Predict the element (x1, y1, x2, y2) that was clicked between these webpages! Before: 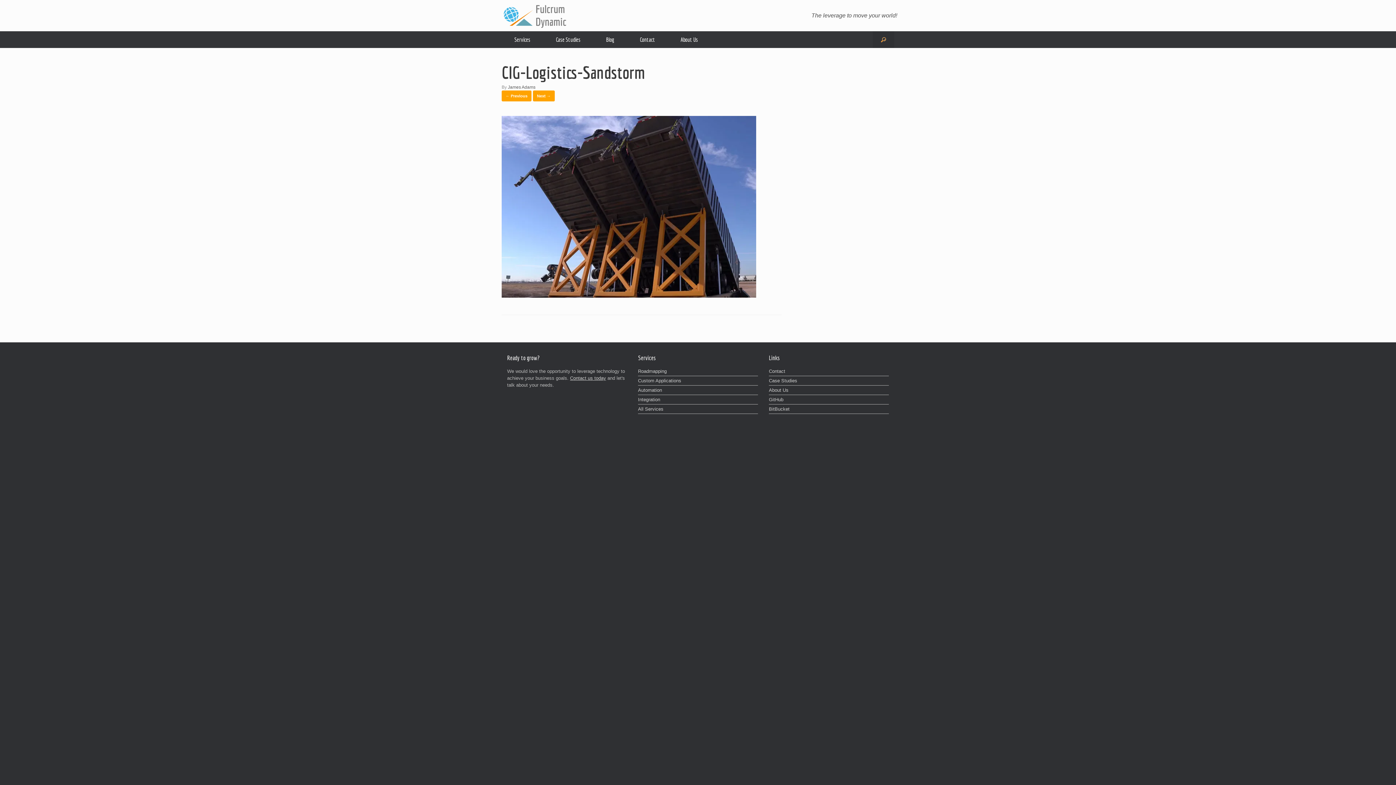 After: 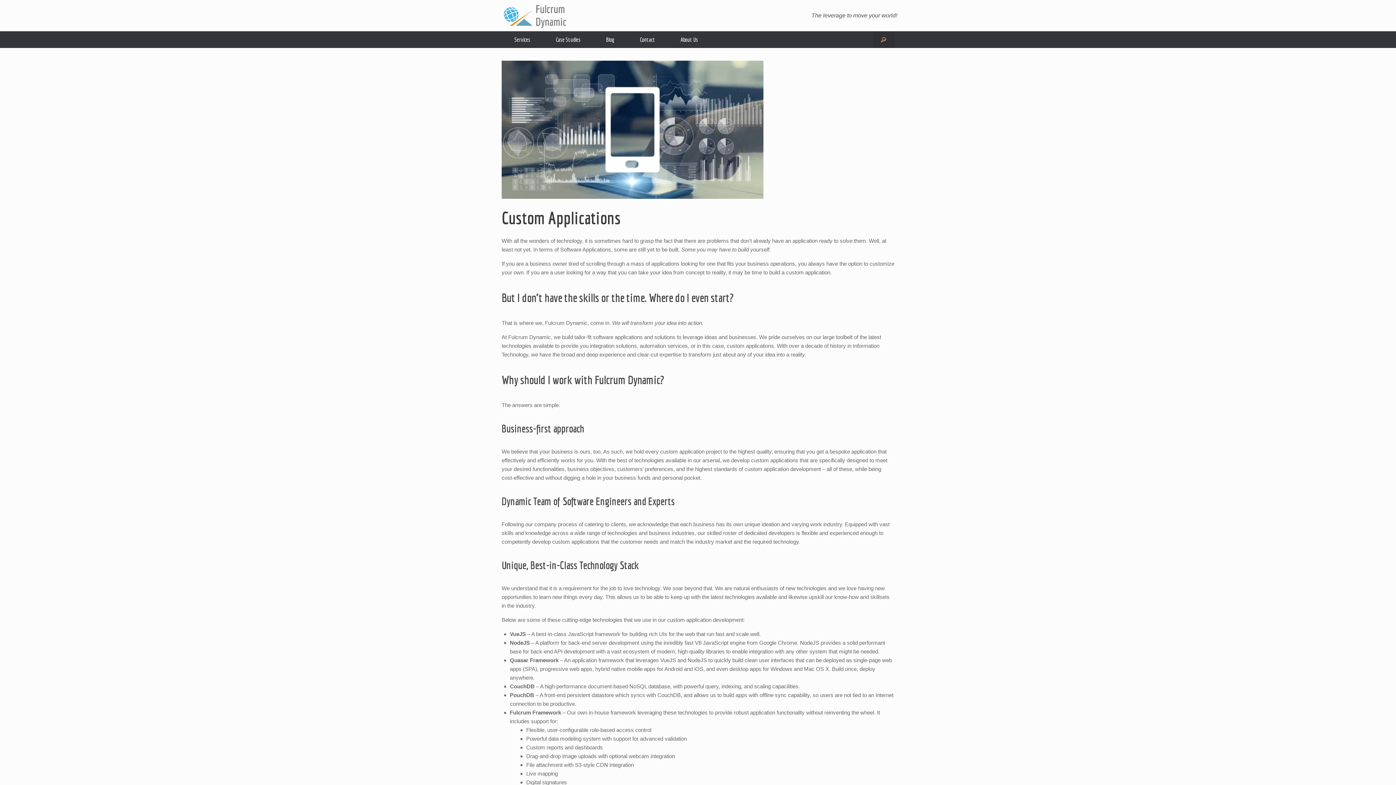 Action: label: Custom Applications bbox: (638, 377, 758, 385)